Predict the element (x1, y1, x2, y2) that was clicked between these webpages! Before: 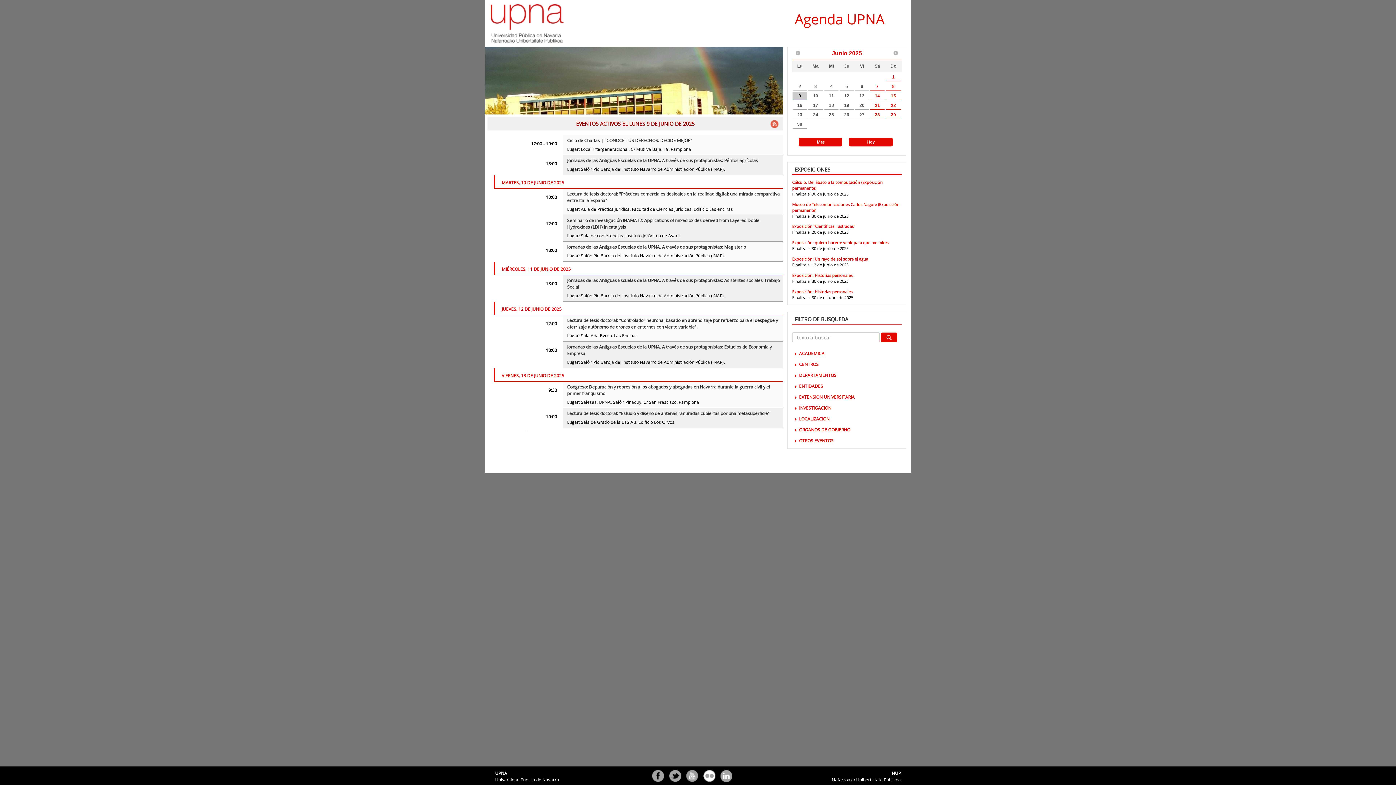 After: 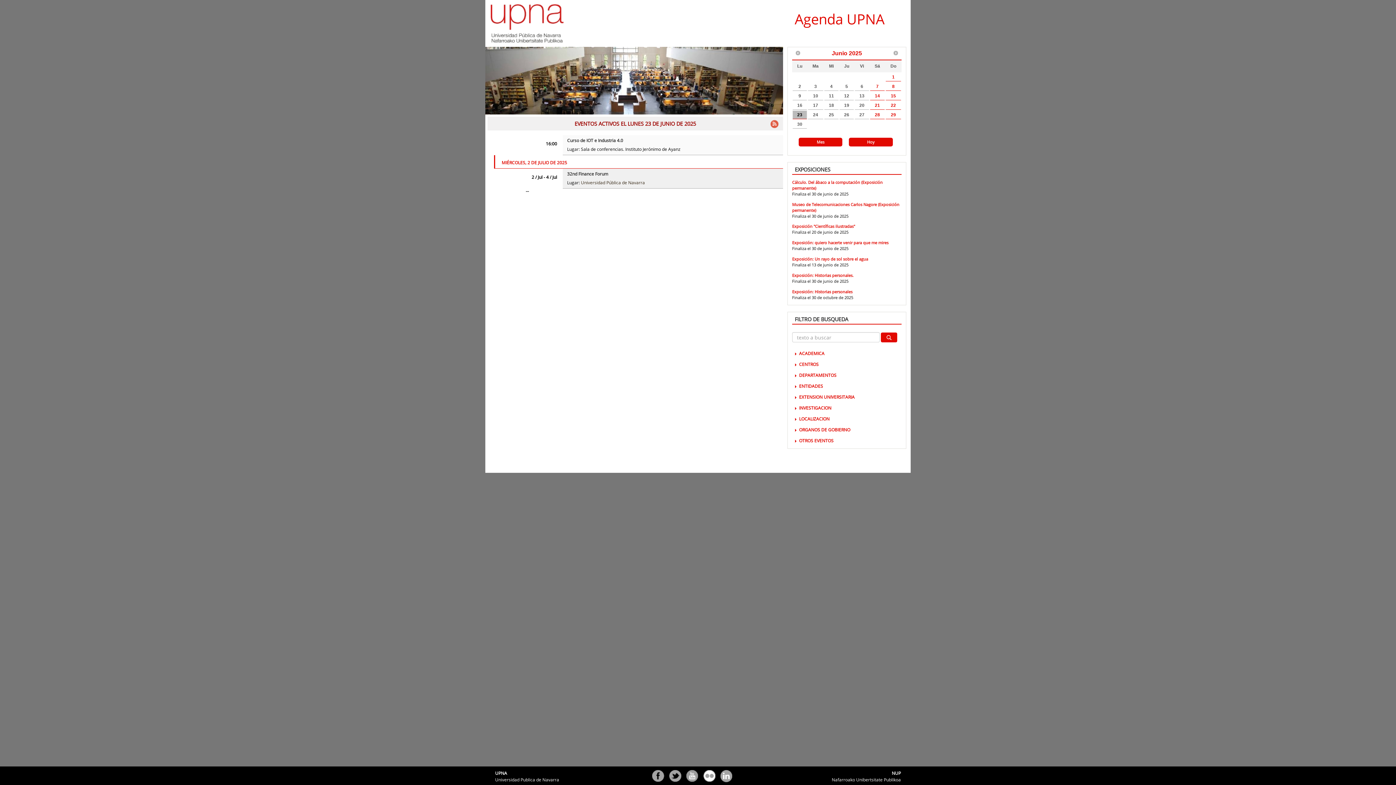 Action: bbox: (792, 110, 807, 119) label: 23